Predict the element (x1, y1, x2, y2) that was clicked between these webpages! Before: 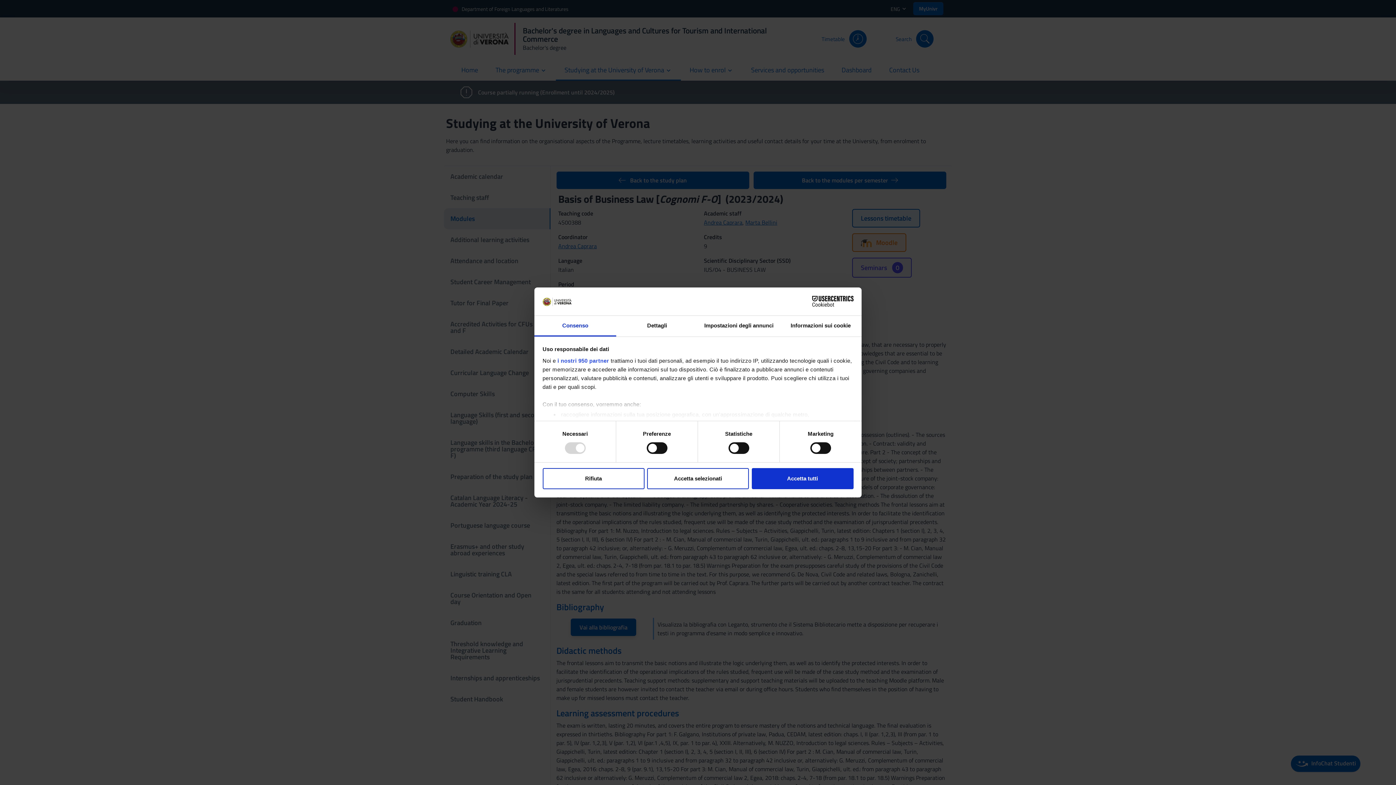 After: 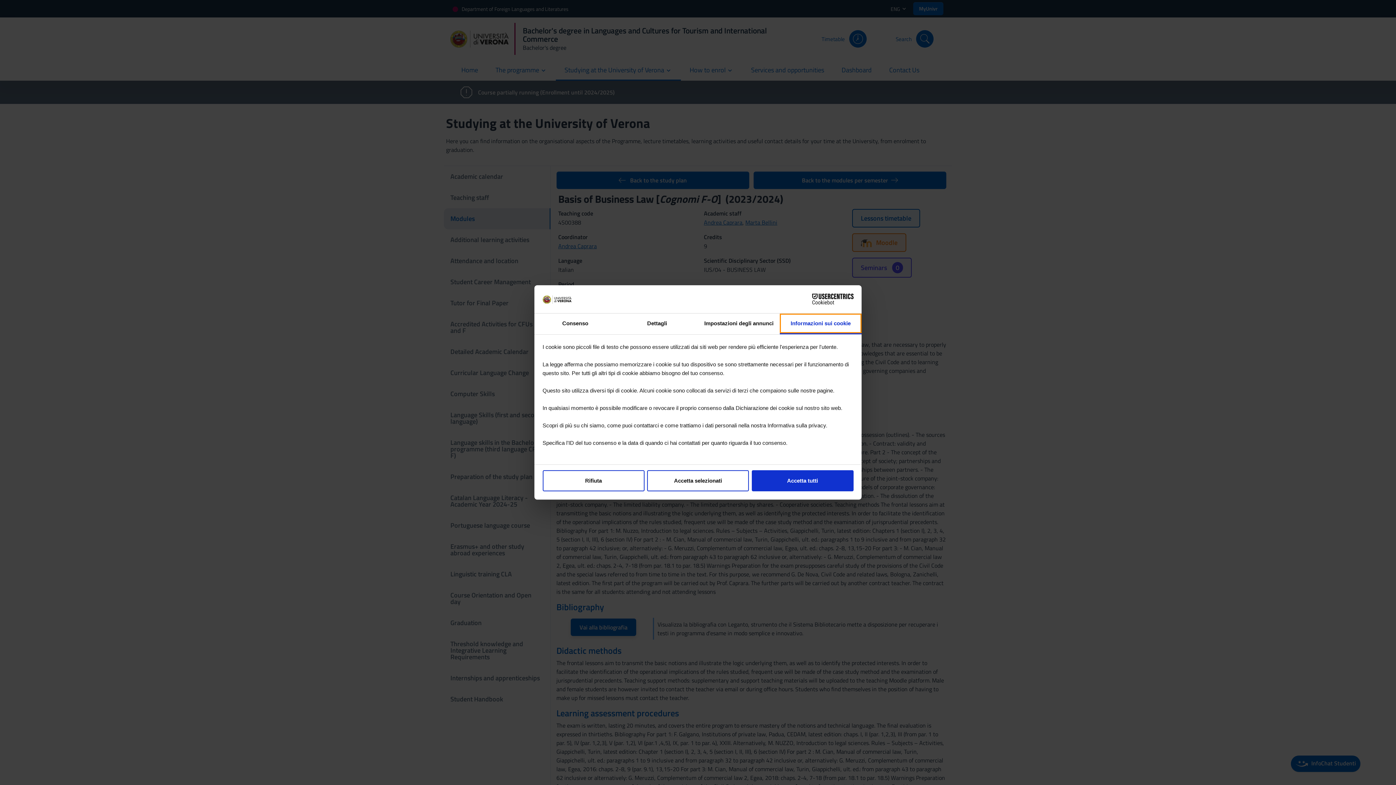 Action: bbox: (780, 315, 861, 336) label: Informazioni sui cookie